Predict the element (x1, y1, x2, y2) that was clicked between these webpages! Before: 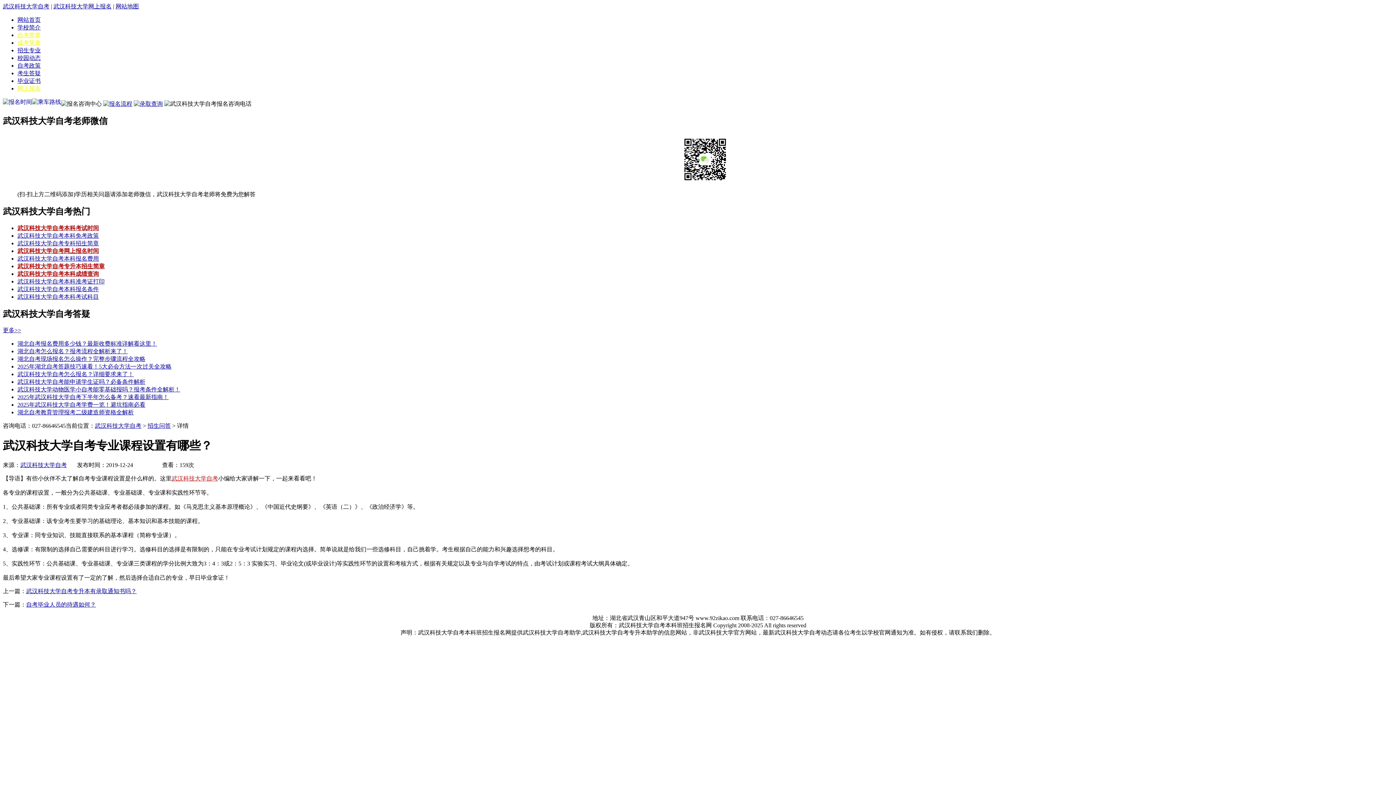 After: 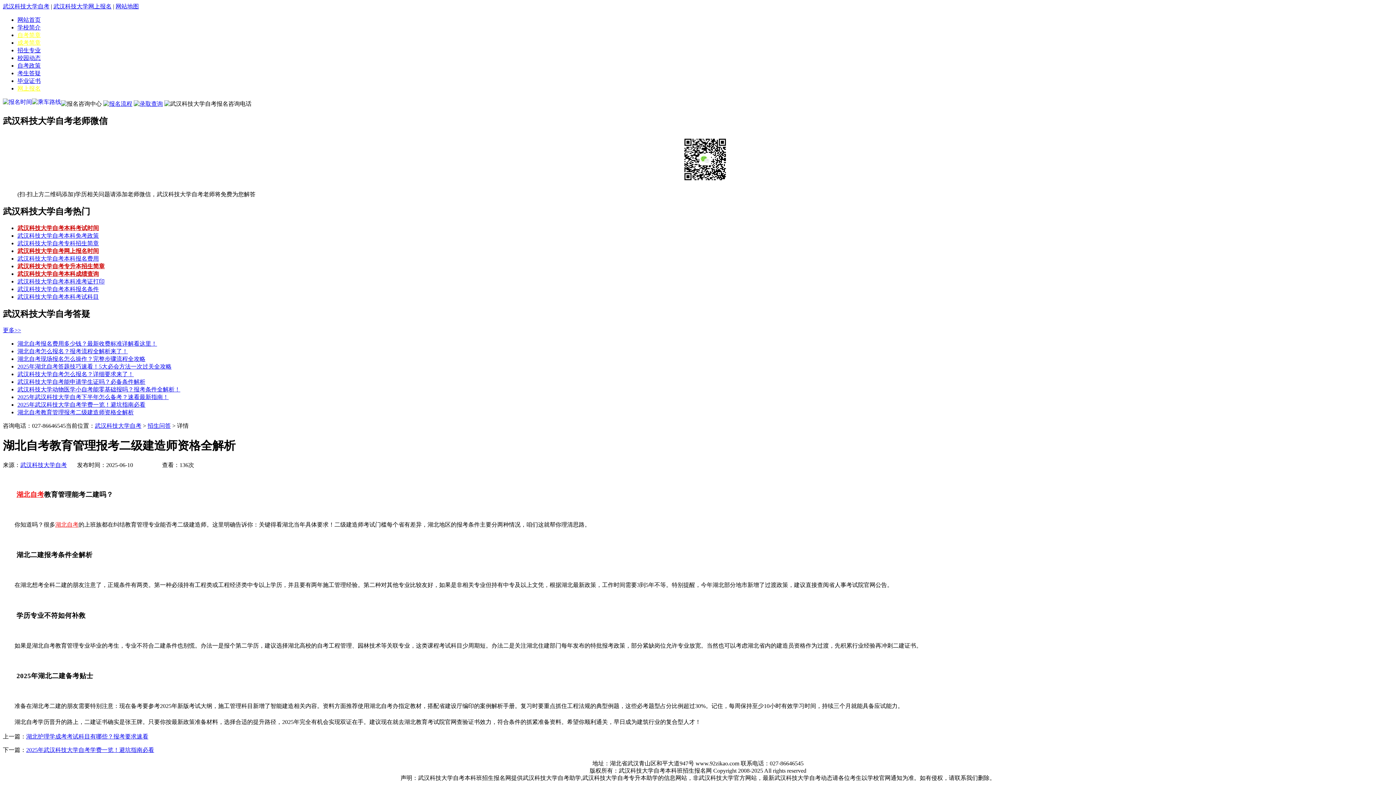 Action: label: 湖北自考教育管理报考二级建造师资格全解析 bbox: (17, 409, 133, 415)